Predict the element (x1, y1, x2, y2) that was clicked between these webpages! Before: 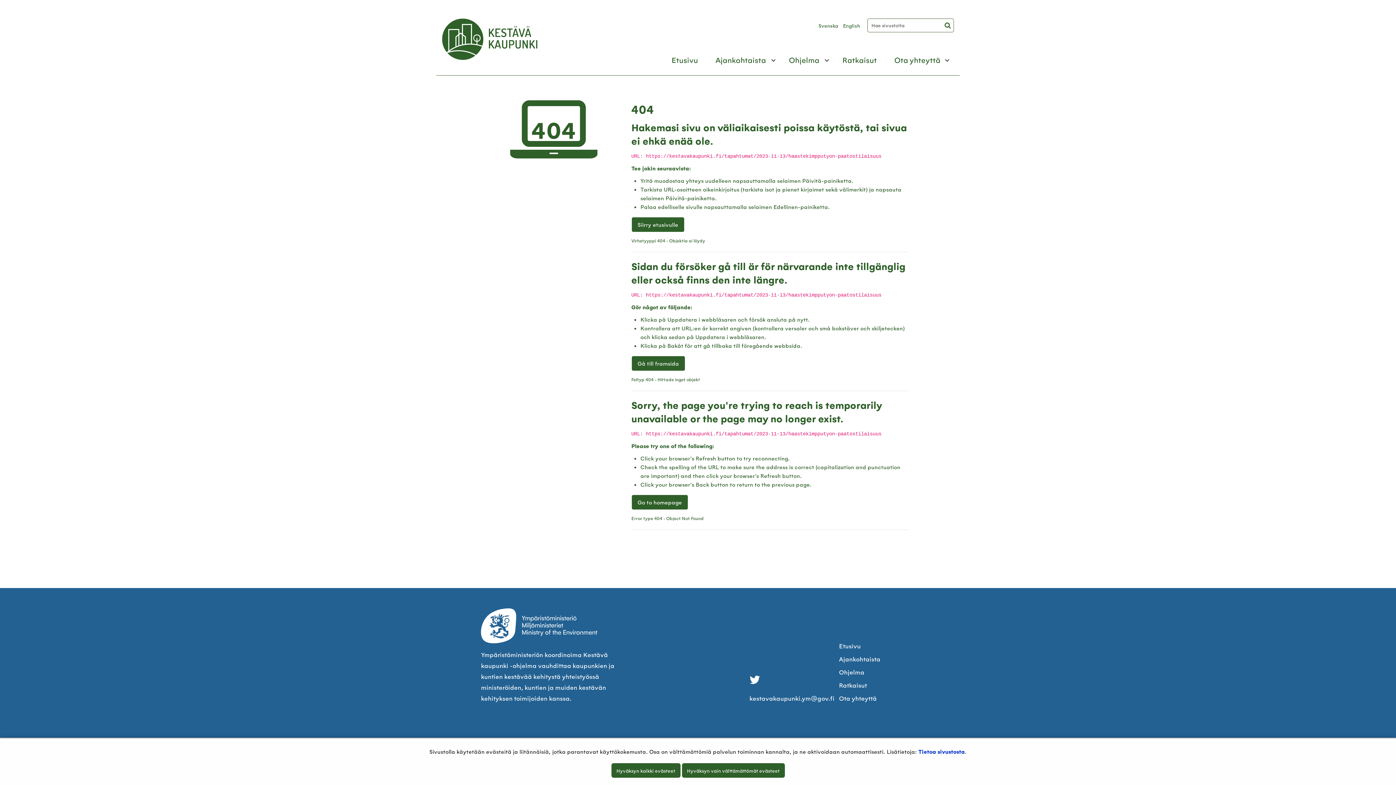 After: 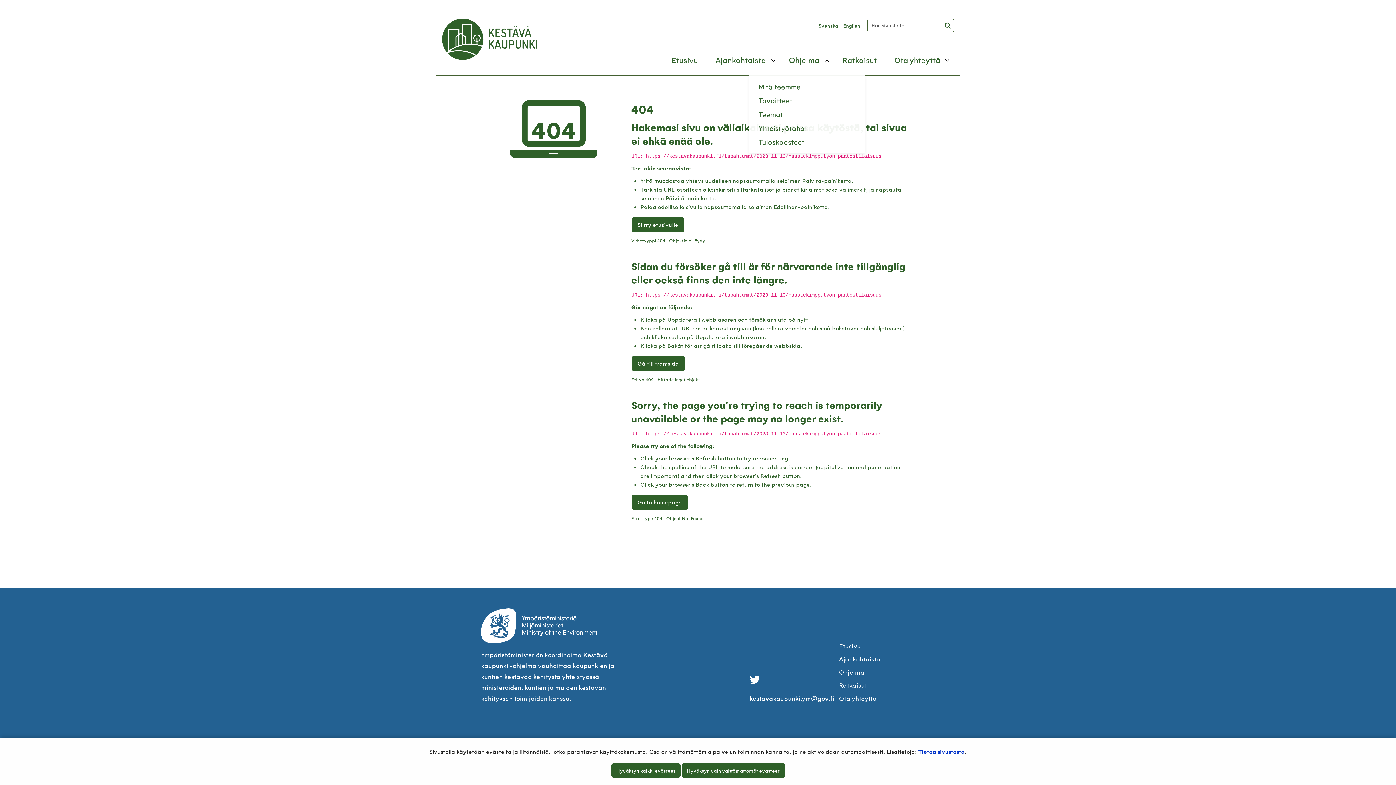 Action: bbox: (820, 48, 833, 70) label: Avaa alavalikko
, Ohjelma